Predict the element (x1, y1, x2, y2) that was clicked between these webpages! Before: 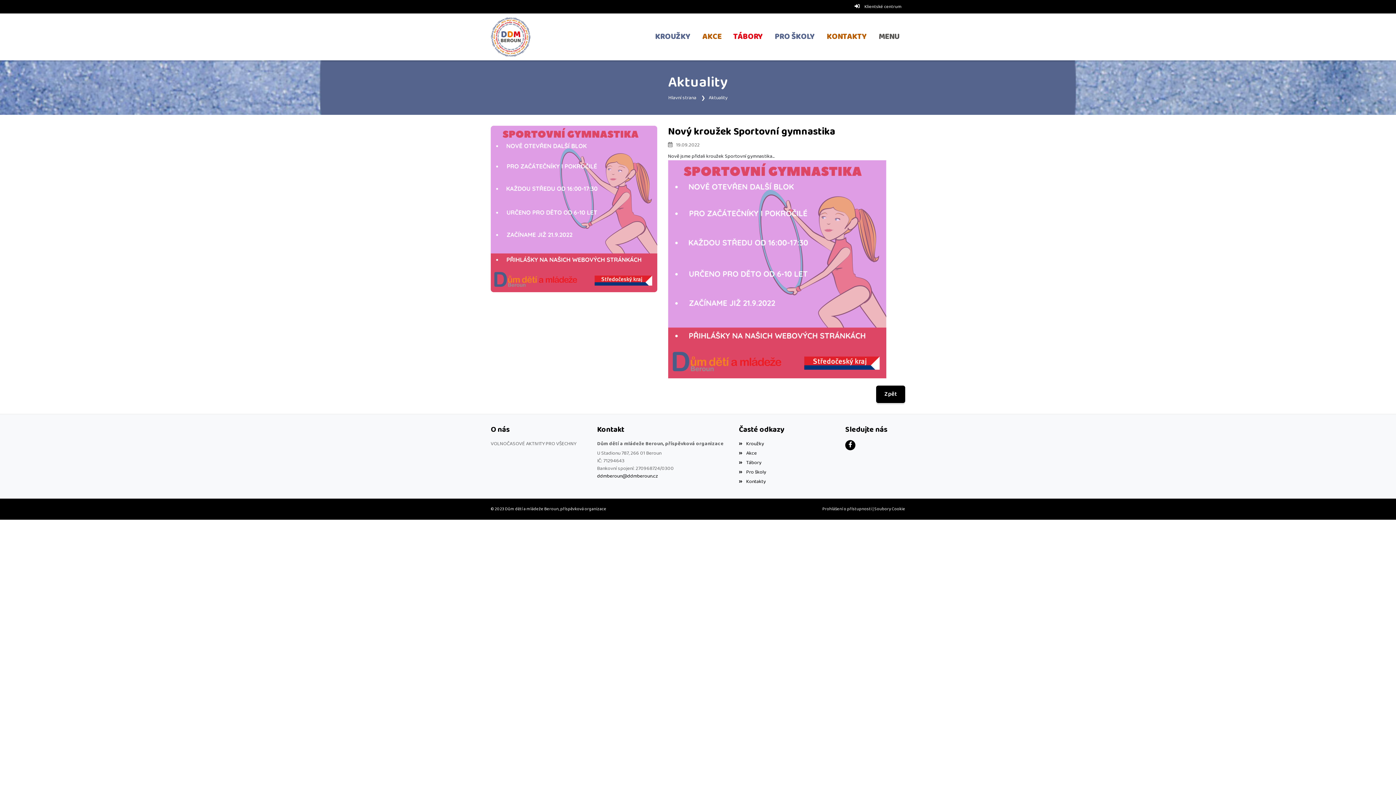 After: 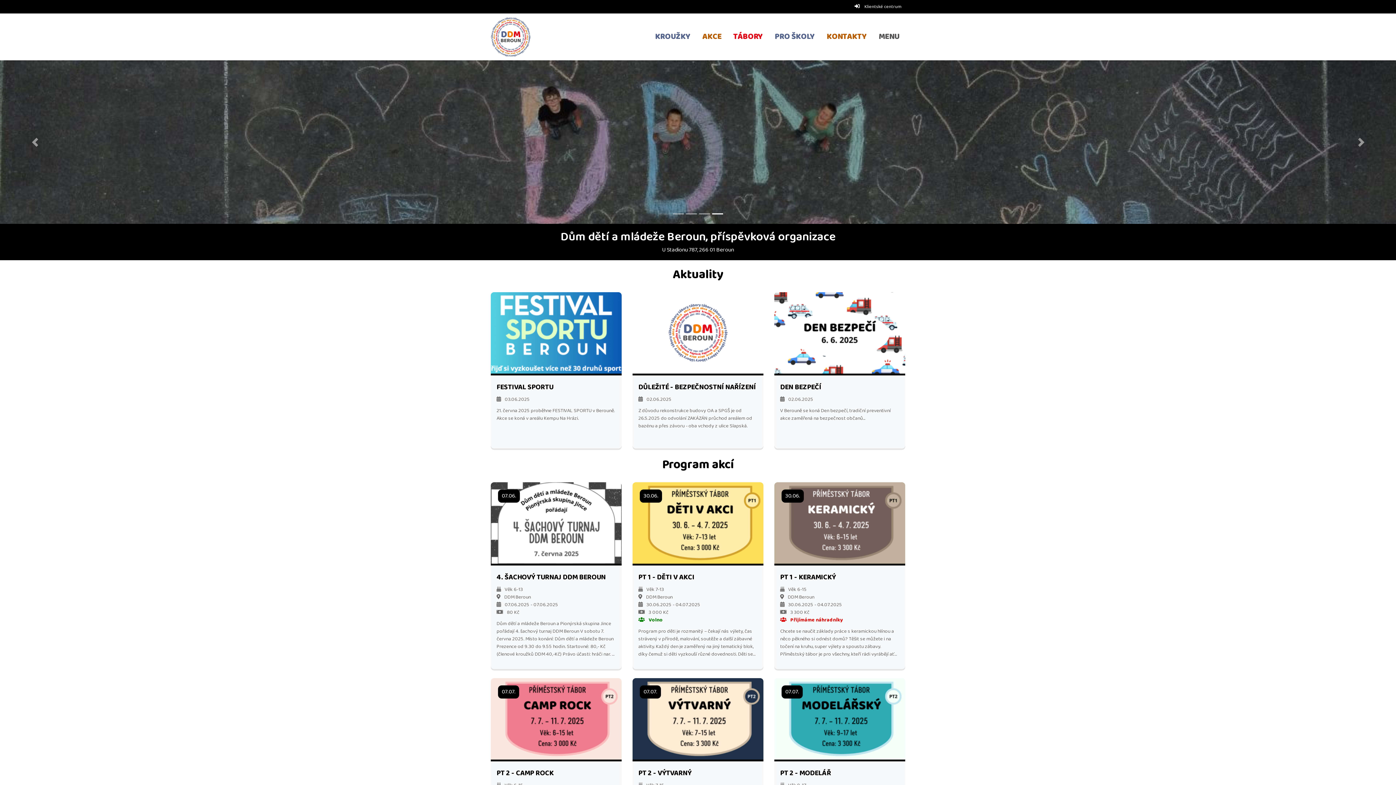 Action: label: Hlavní strana bbox: (668, 93, 696, 101)